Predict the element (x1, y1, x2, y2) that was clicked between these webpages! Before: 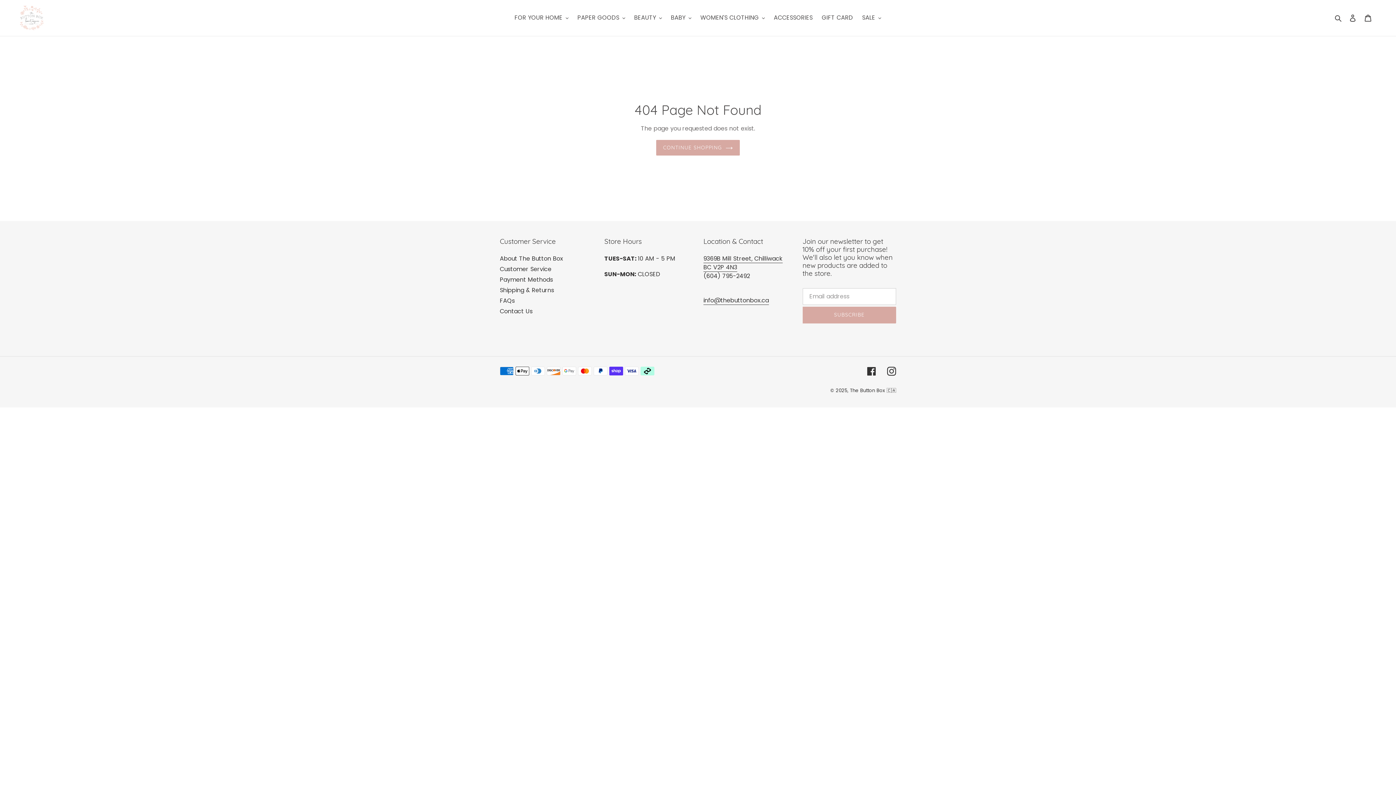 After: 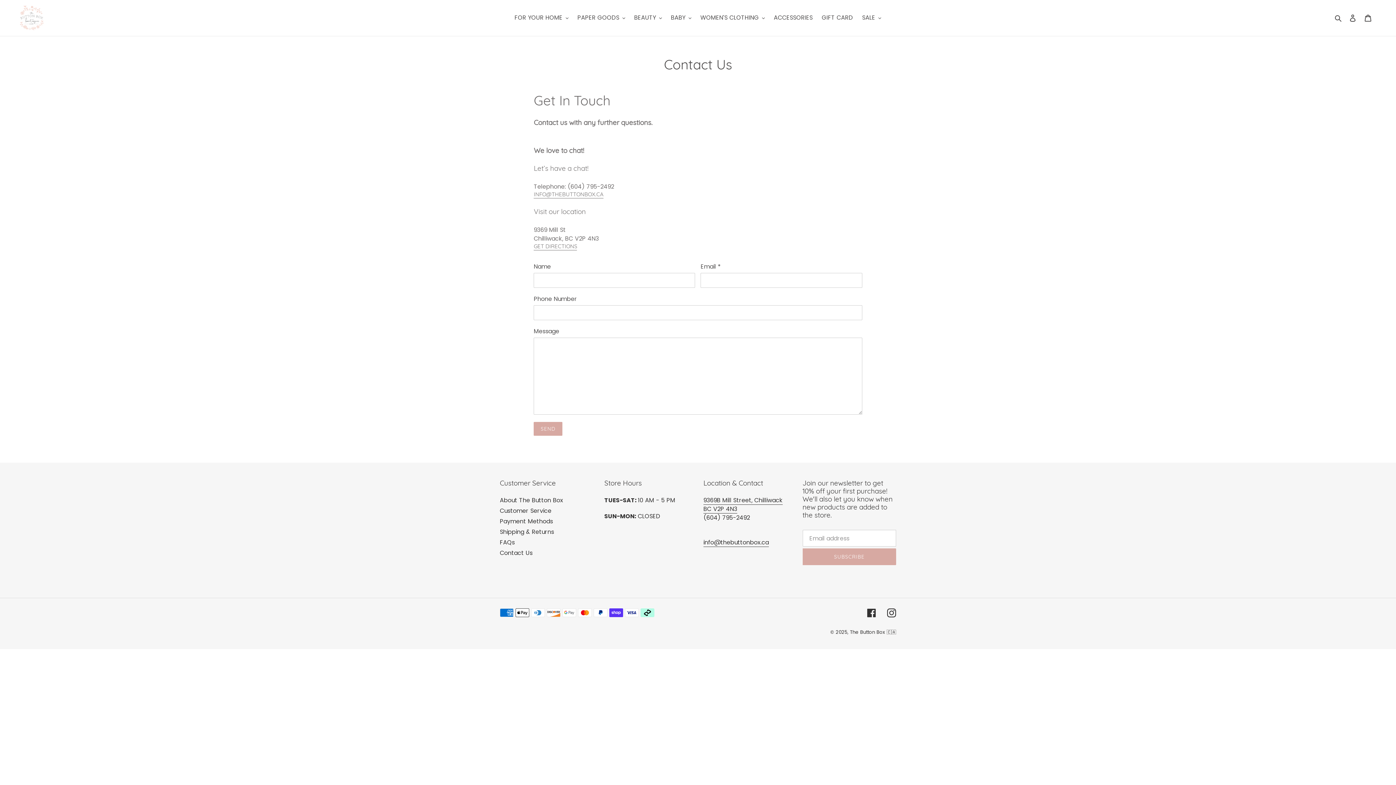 Action: label: Contact Us bbox: (500, 307, 532, 315)